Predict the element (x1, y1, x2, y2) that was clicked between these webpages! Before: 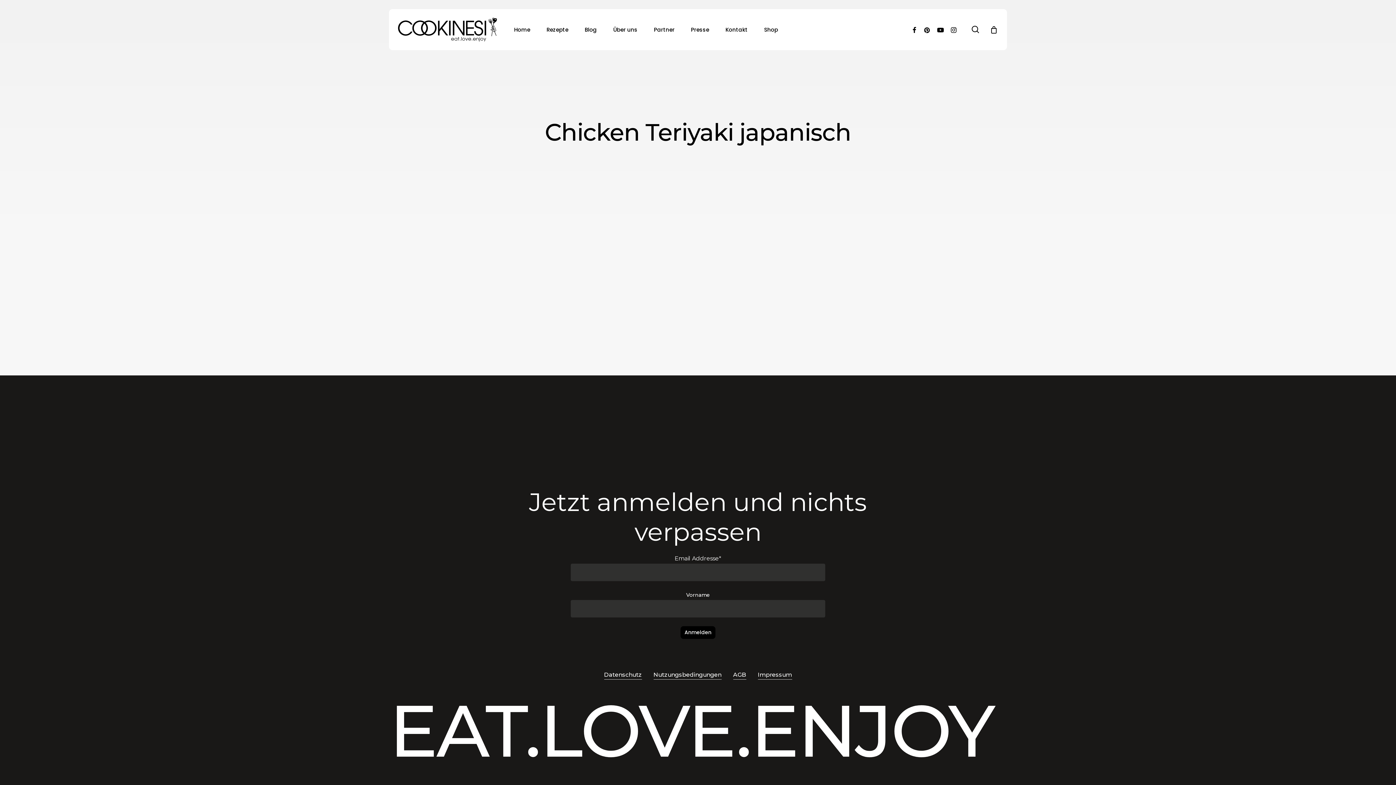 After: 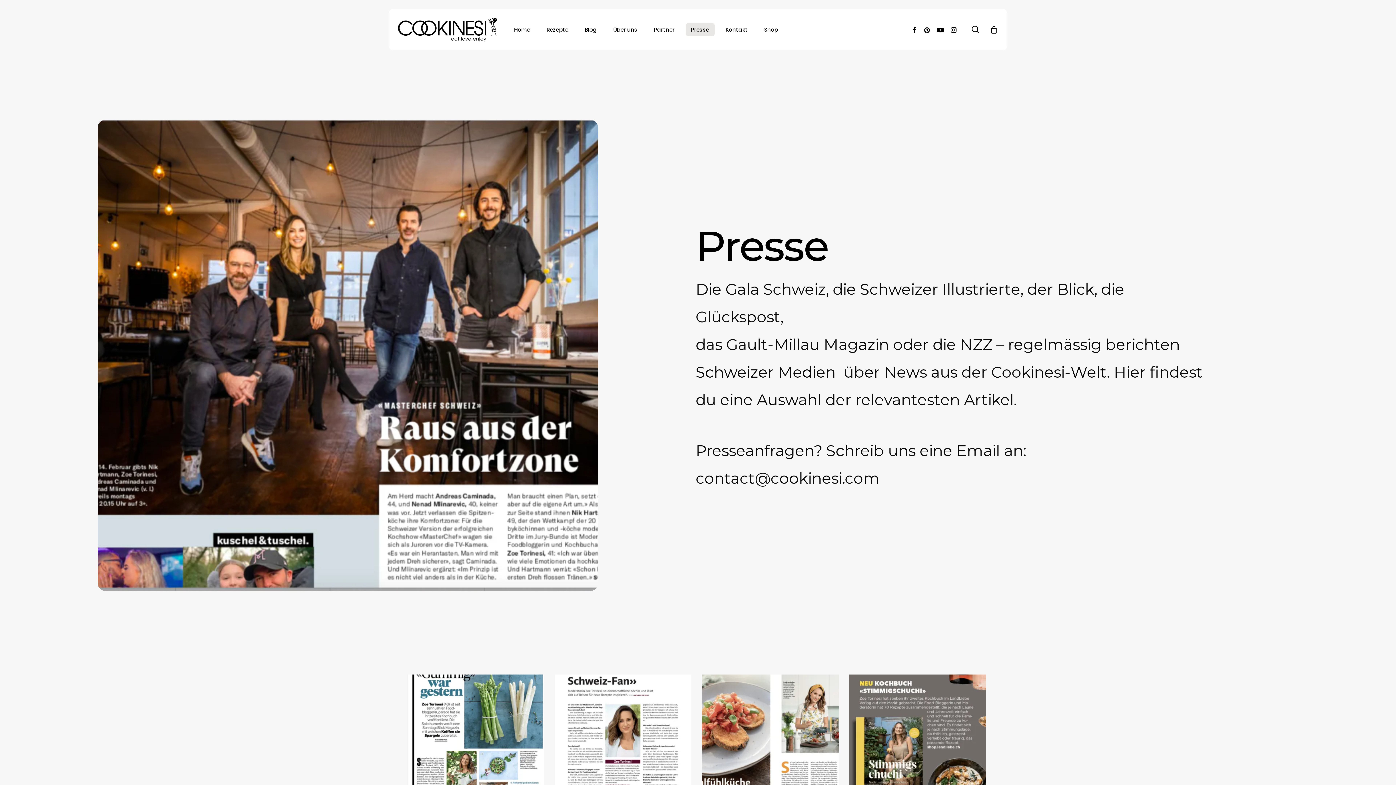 Action: bbox: (685, 22, 714, 36) label: Presse